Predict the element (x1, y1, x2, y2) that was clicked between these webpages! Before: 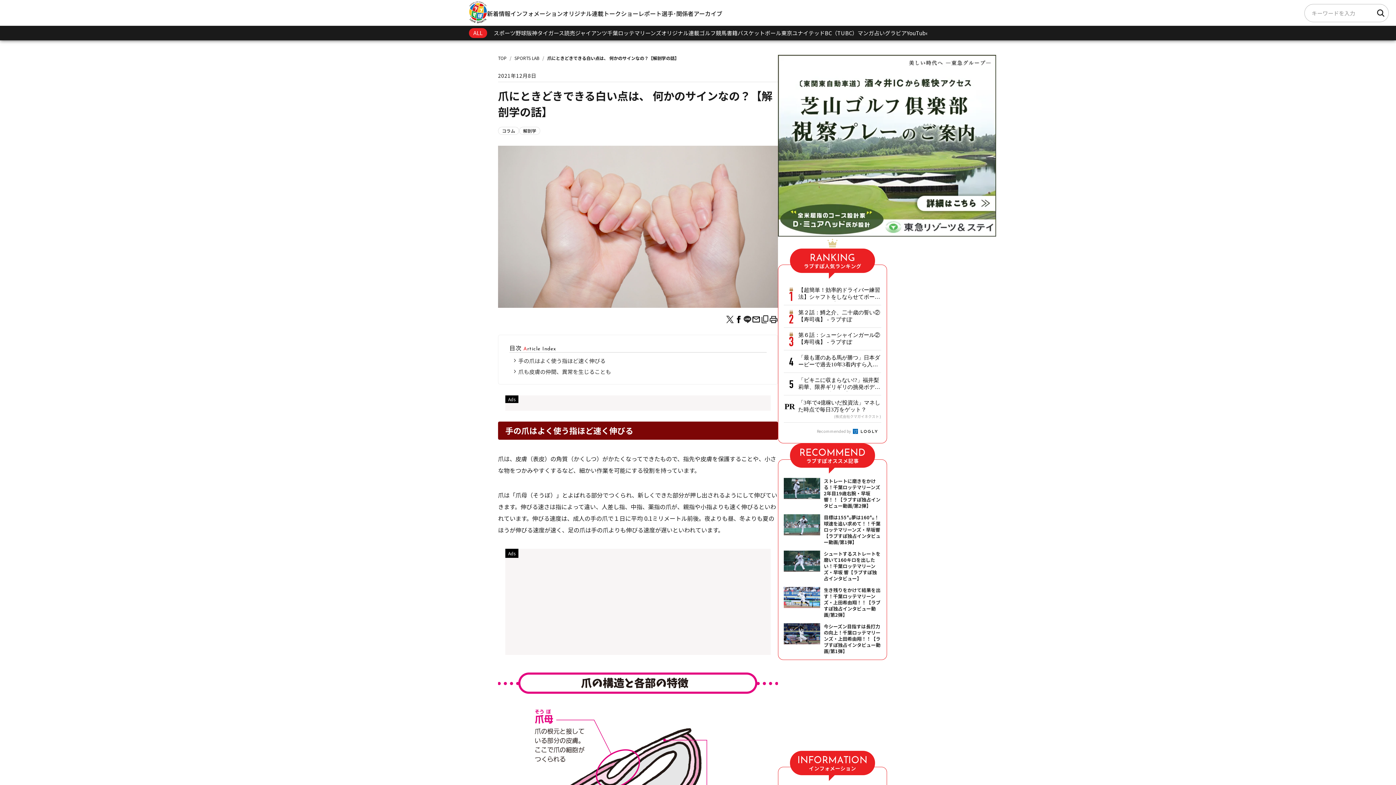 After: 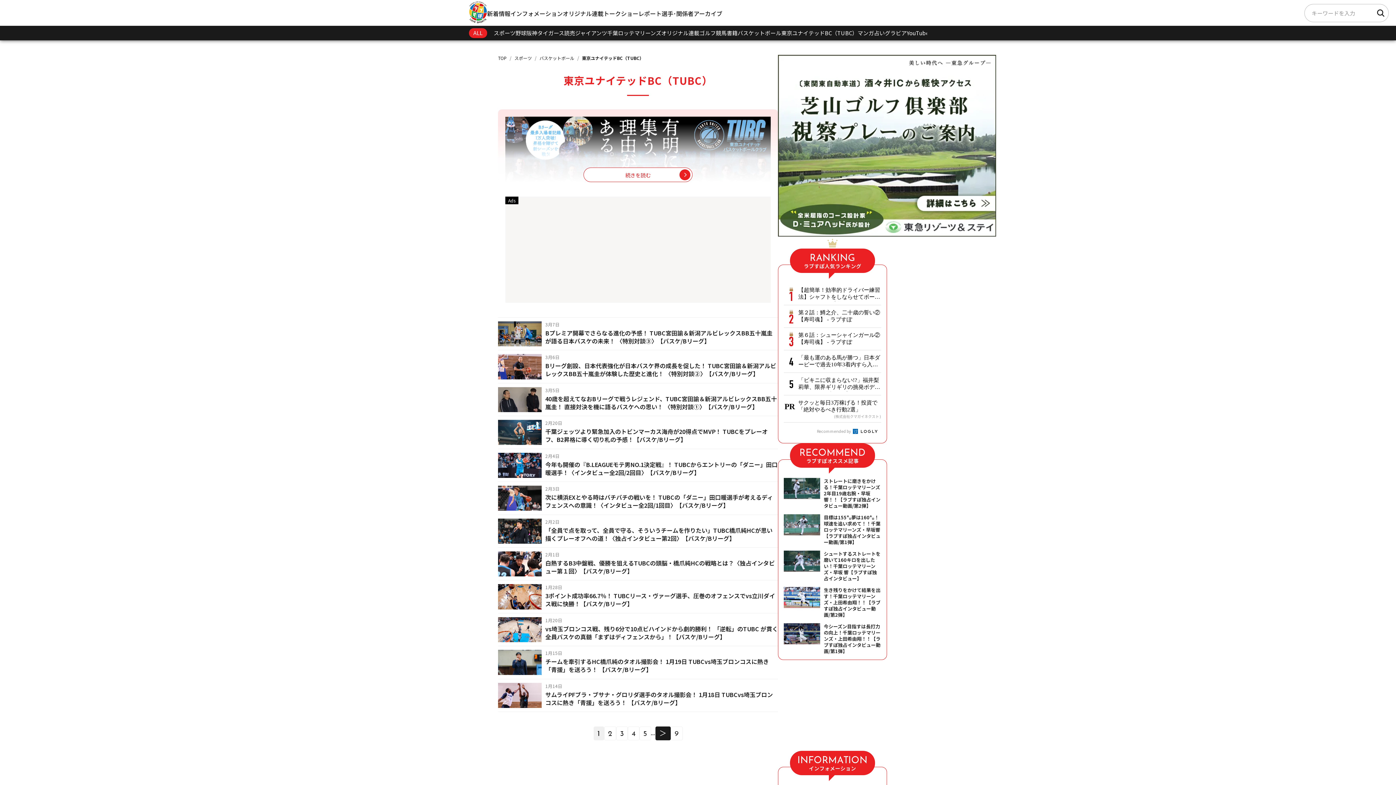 Action: bbox: (781, 25, 857, 40) label: 東京ユナイテッドBC（TUBC）